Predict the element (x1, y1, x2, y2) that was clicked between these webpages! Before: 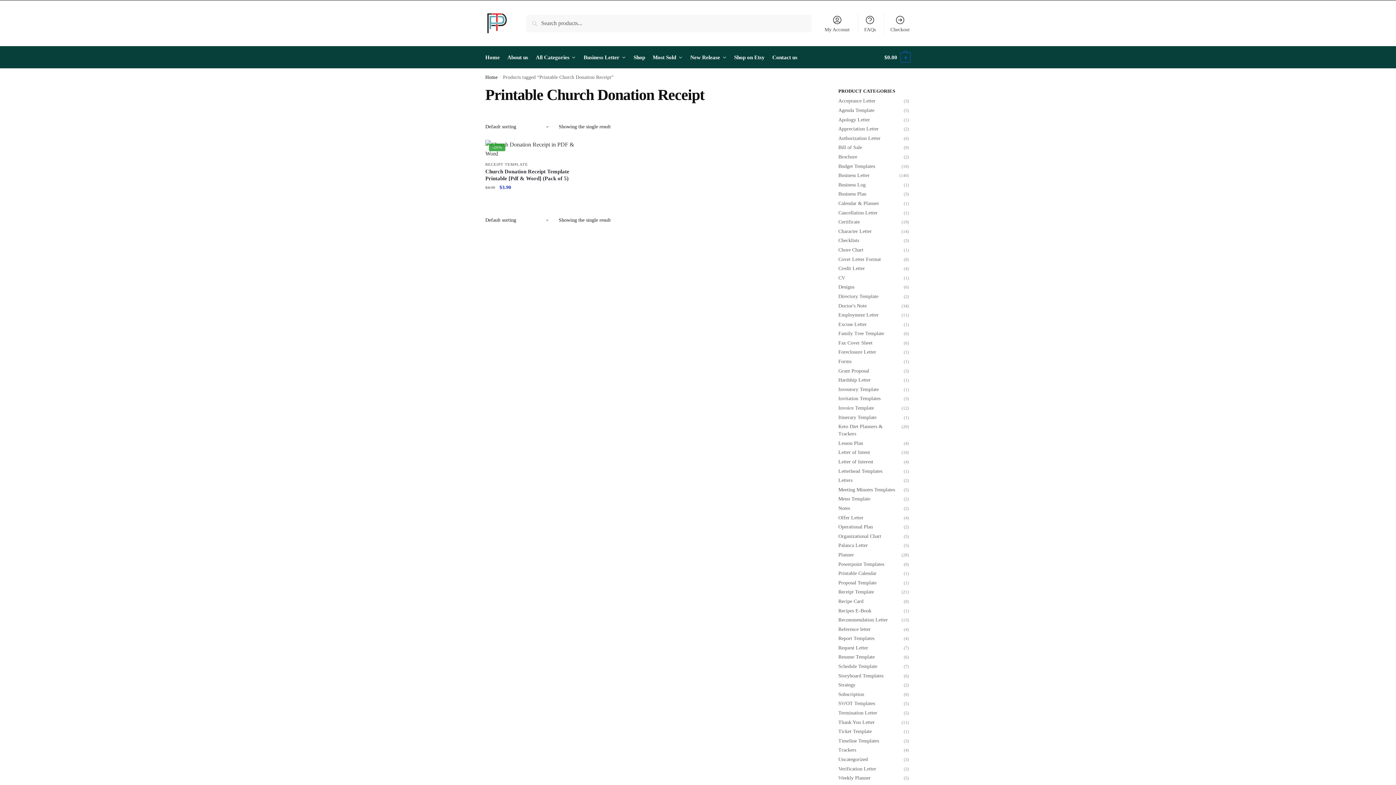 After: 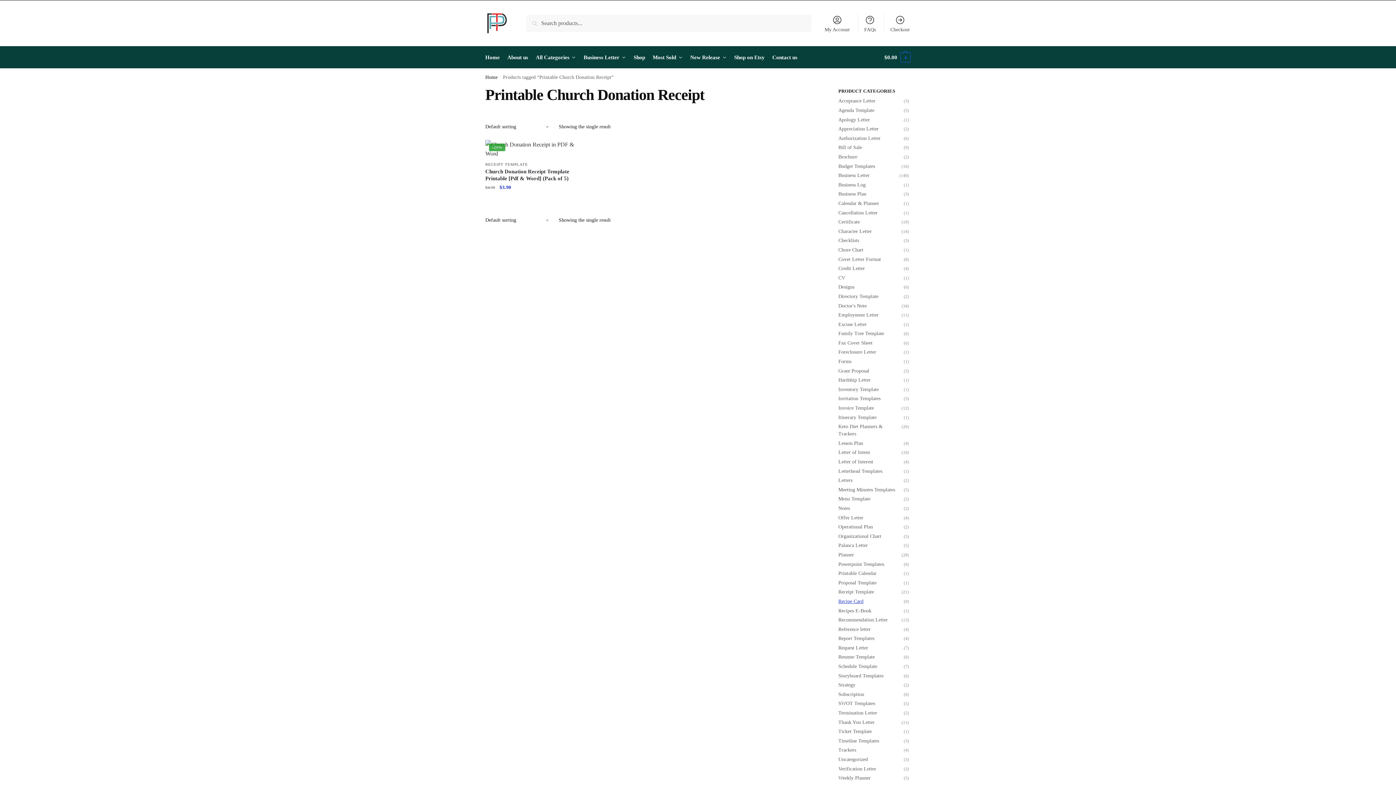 Action: bbox: (838, 598, 863, 604) label: Recipe Card